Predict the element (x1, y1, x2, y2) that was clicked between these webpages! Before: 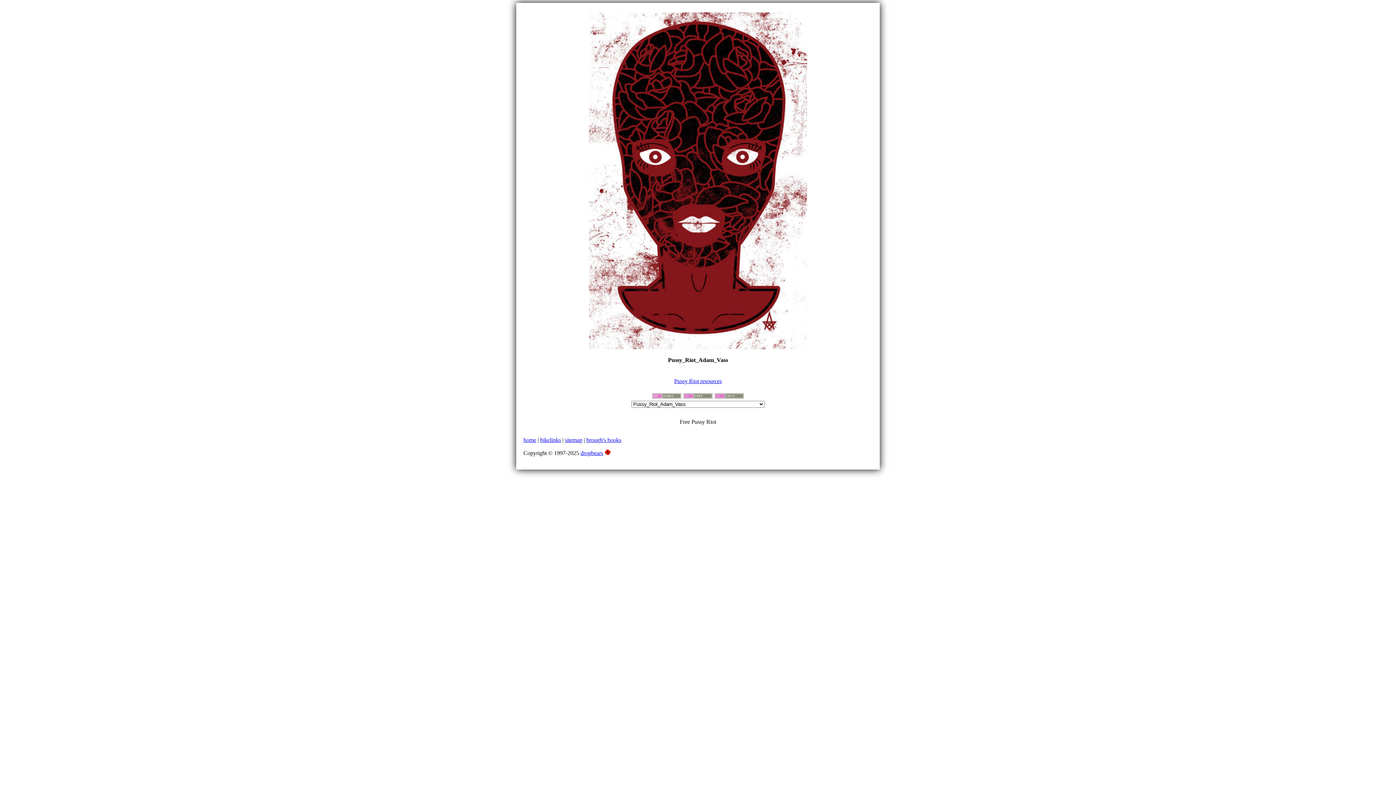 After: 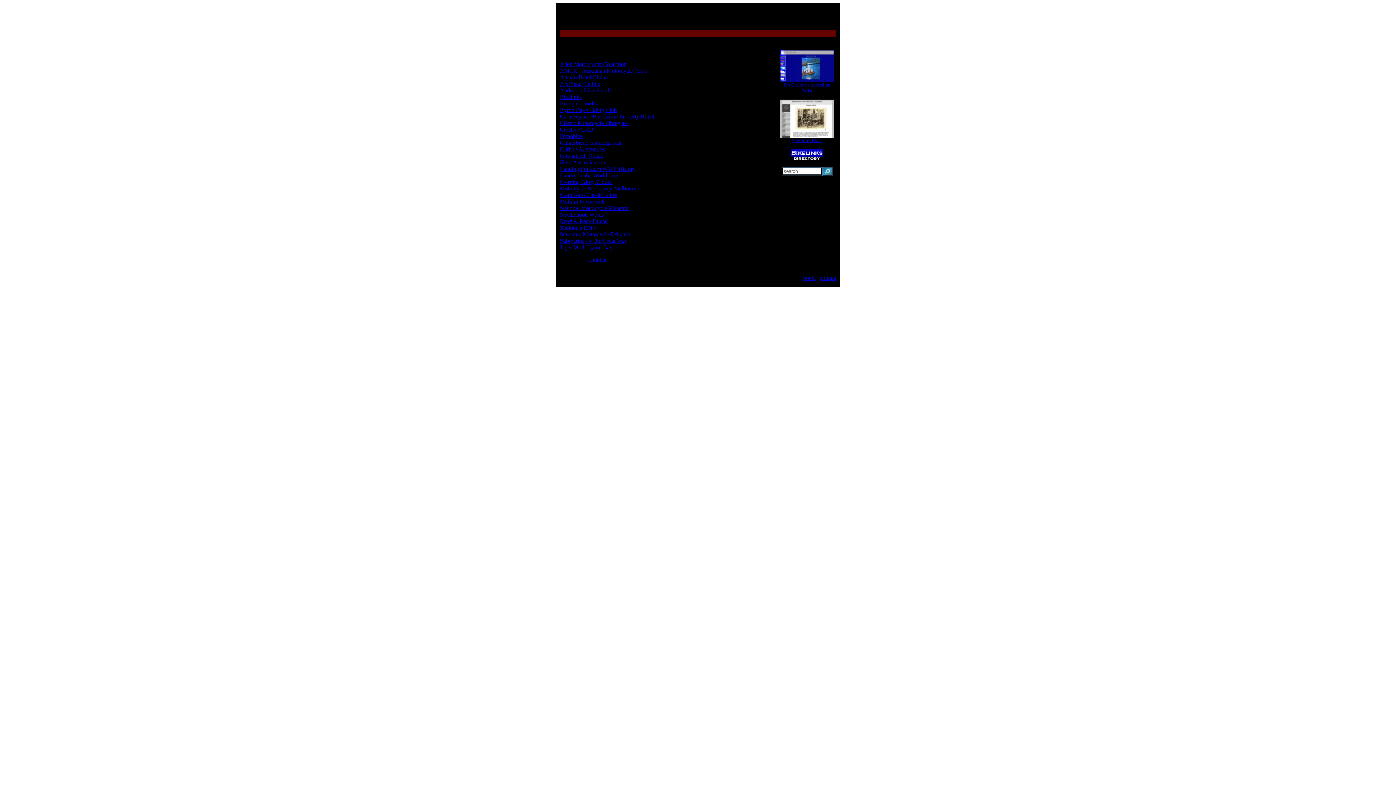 Action: label: sitemap bbox: (565, 437, 582, 443)